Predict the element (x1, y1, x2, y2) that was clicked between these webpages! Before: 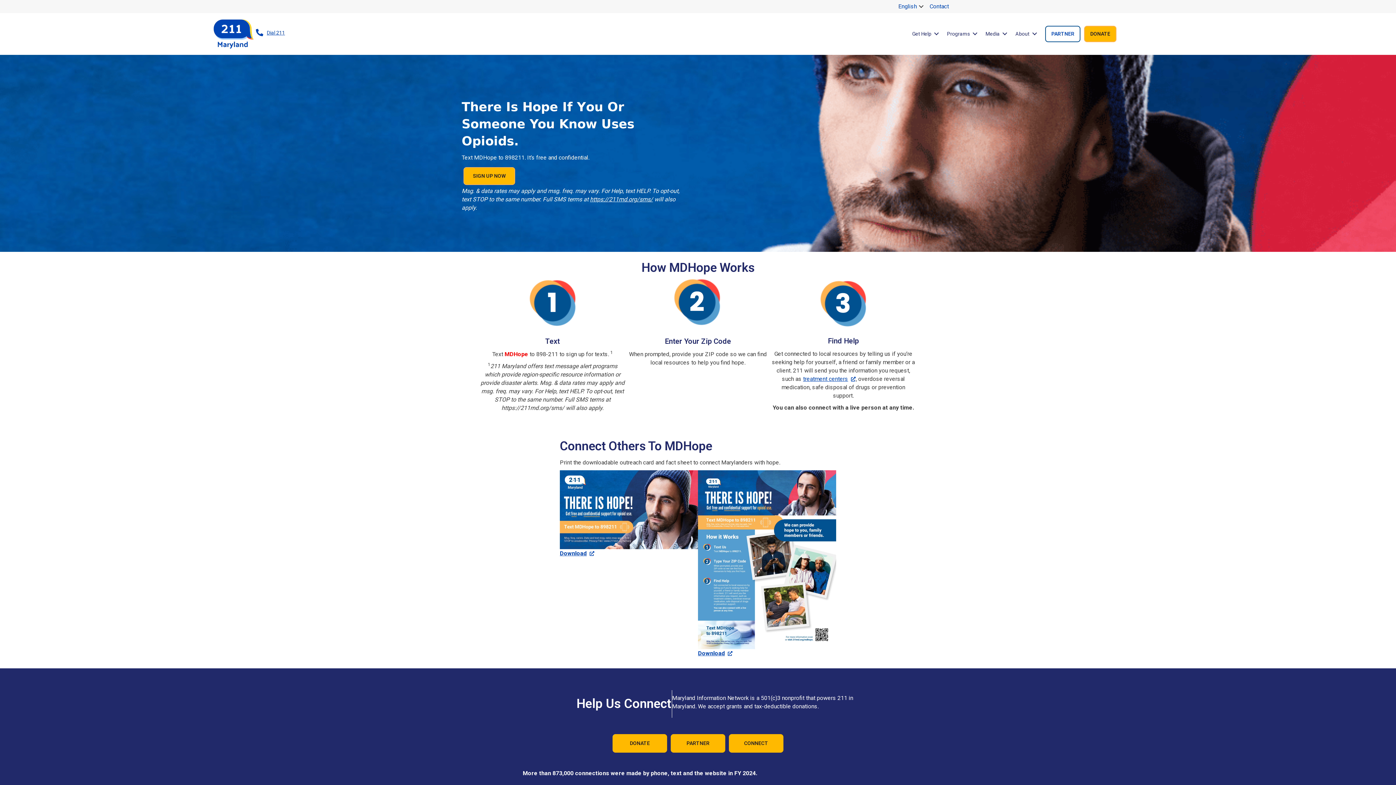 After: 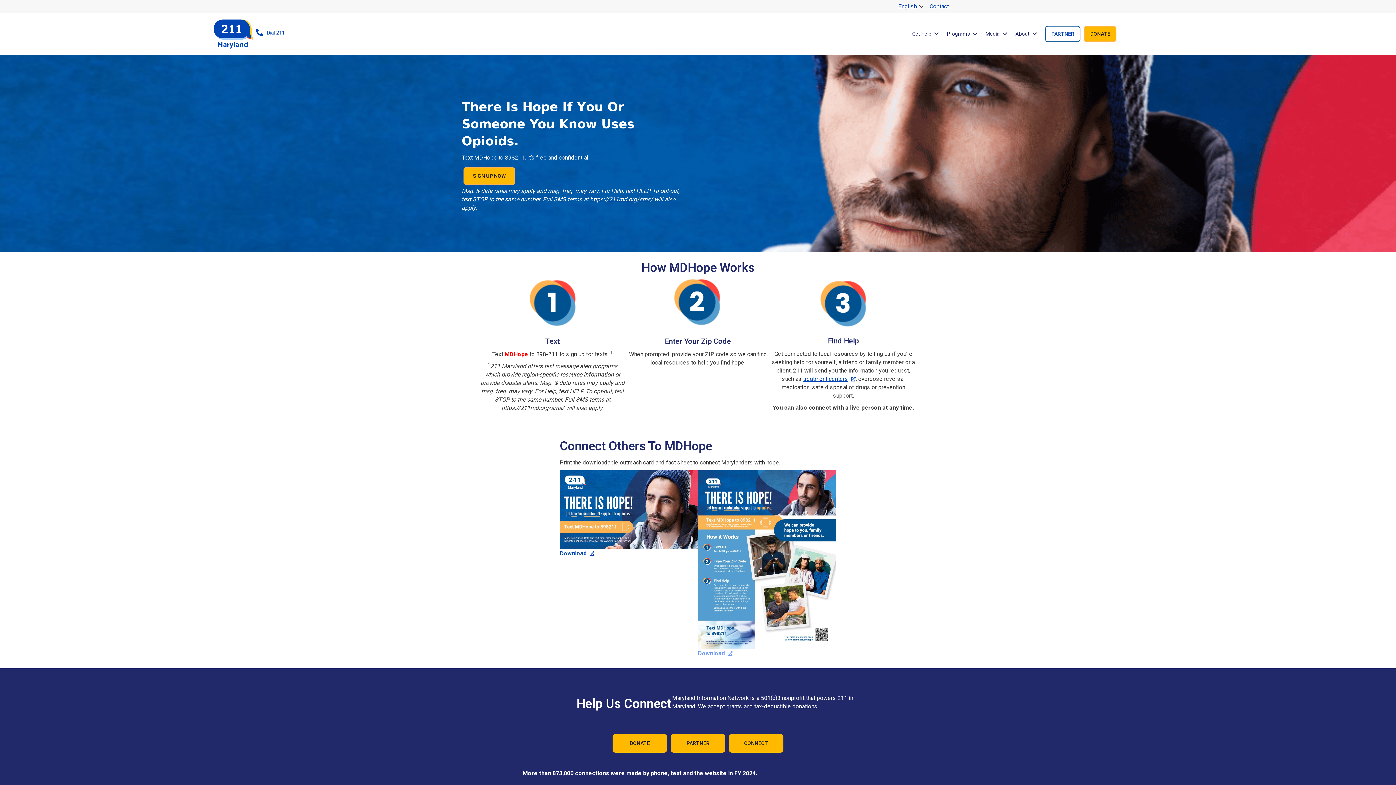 Action: bbox: (698, 650, 732, 656) label: Download